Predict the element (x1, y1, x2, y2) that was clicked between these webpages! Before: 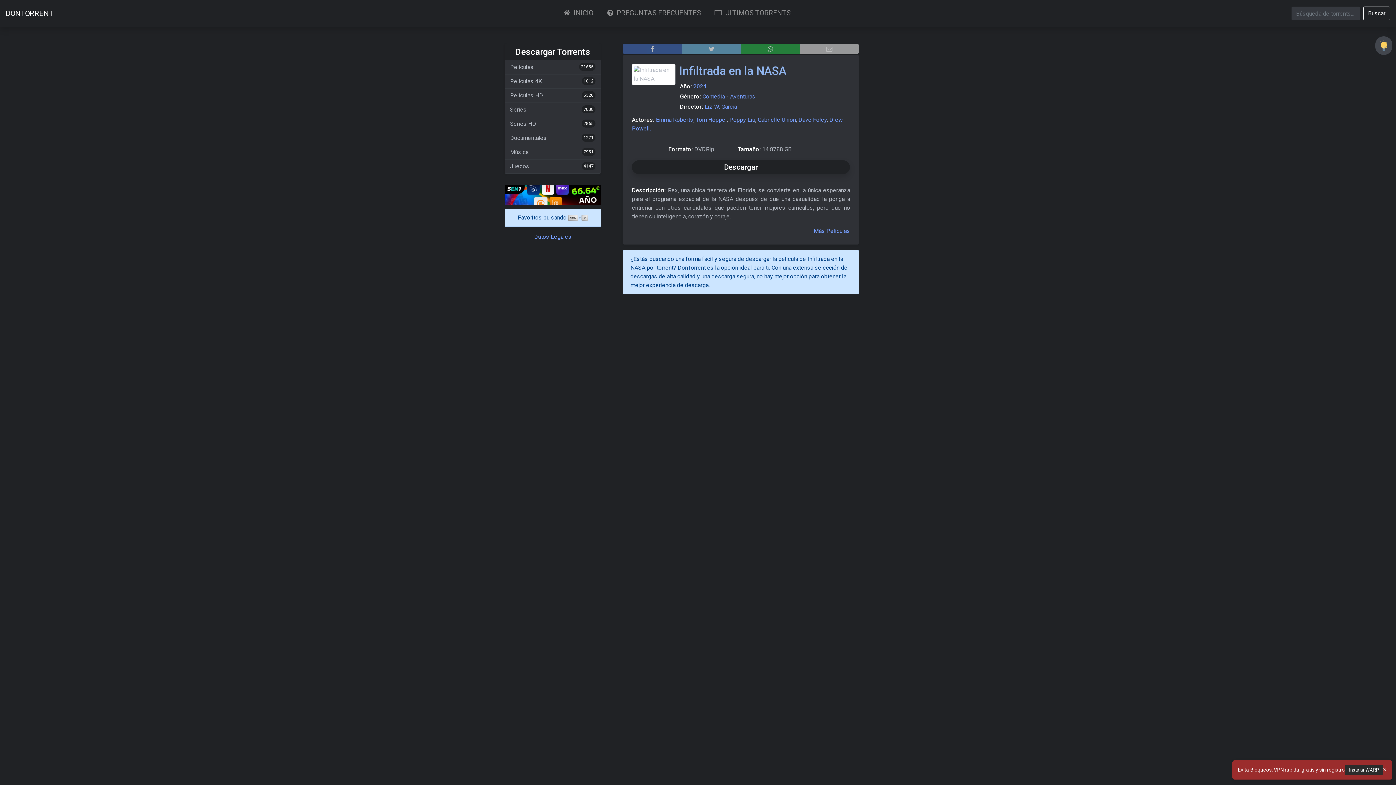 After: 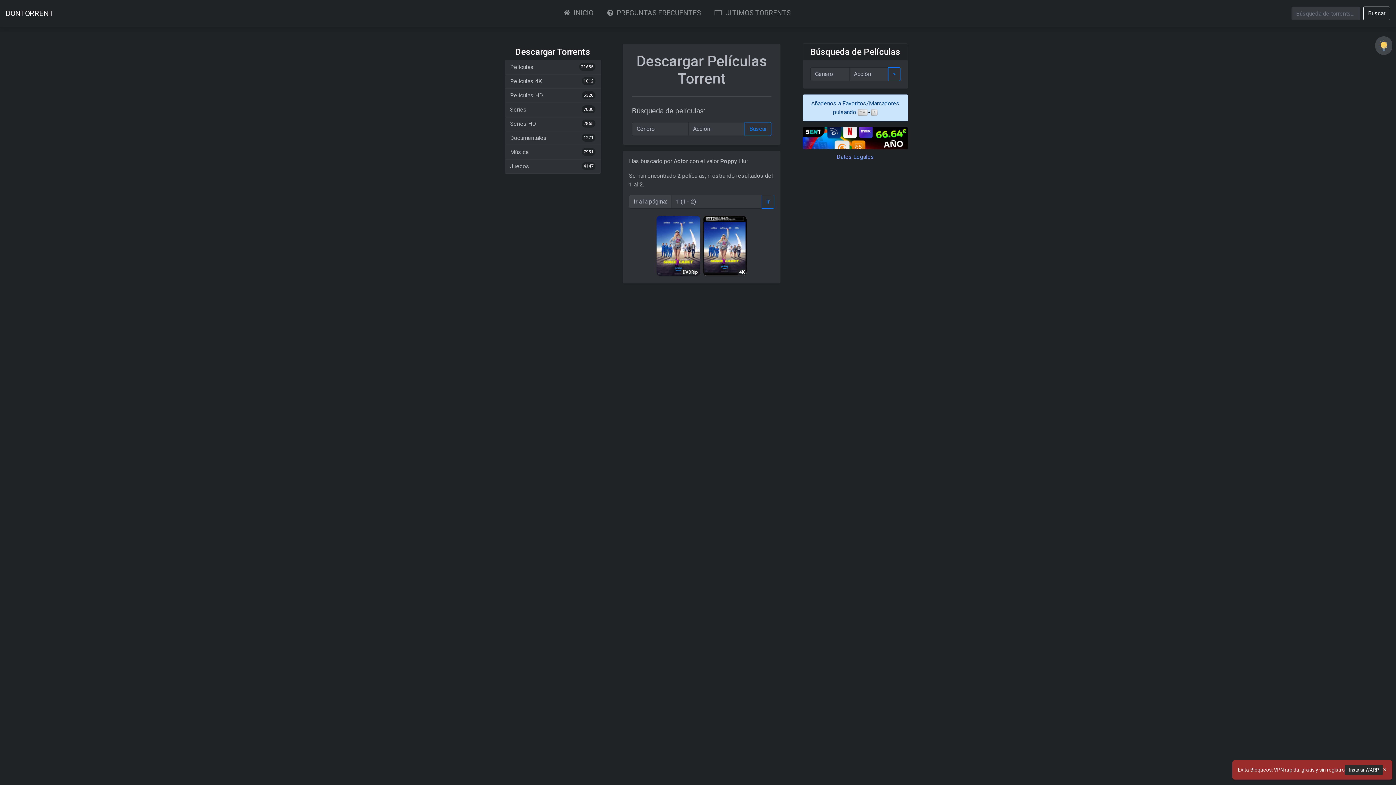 Action: bbox: (729, 116, 755, 123) label: Poppy Liu